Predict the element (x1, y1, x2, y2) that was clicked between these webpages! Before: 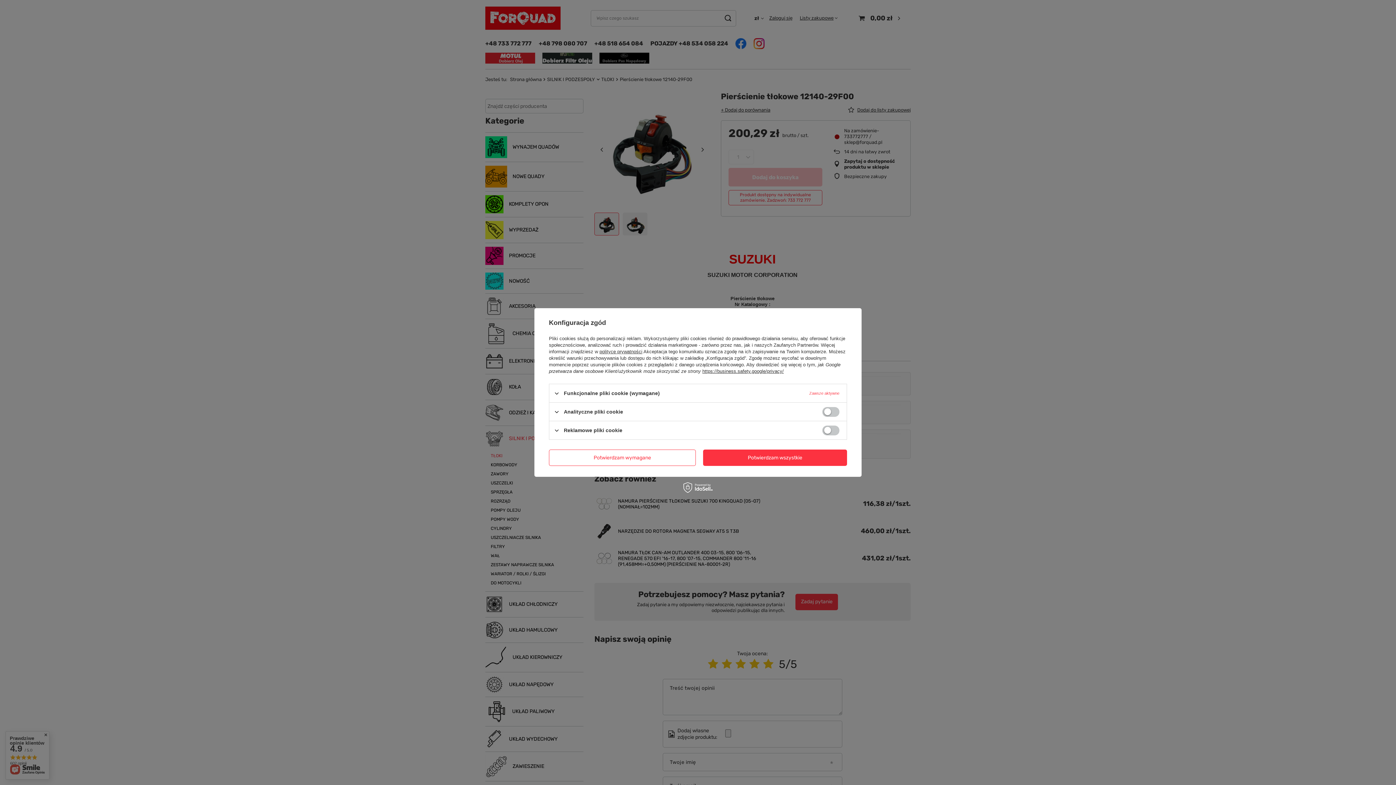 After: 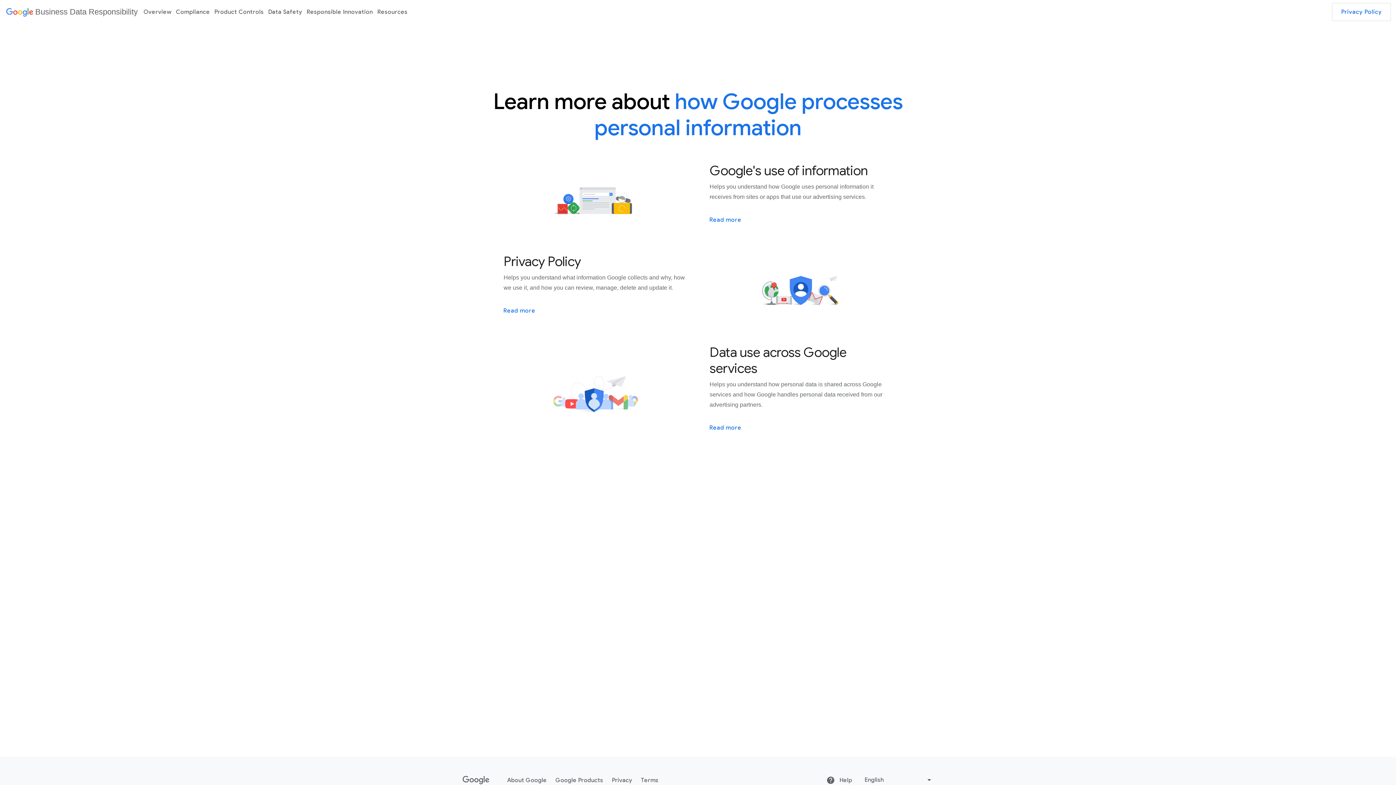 Action: bbox: (702, 368, 784, 374) label: https://business.safety.google/privacy/